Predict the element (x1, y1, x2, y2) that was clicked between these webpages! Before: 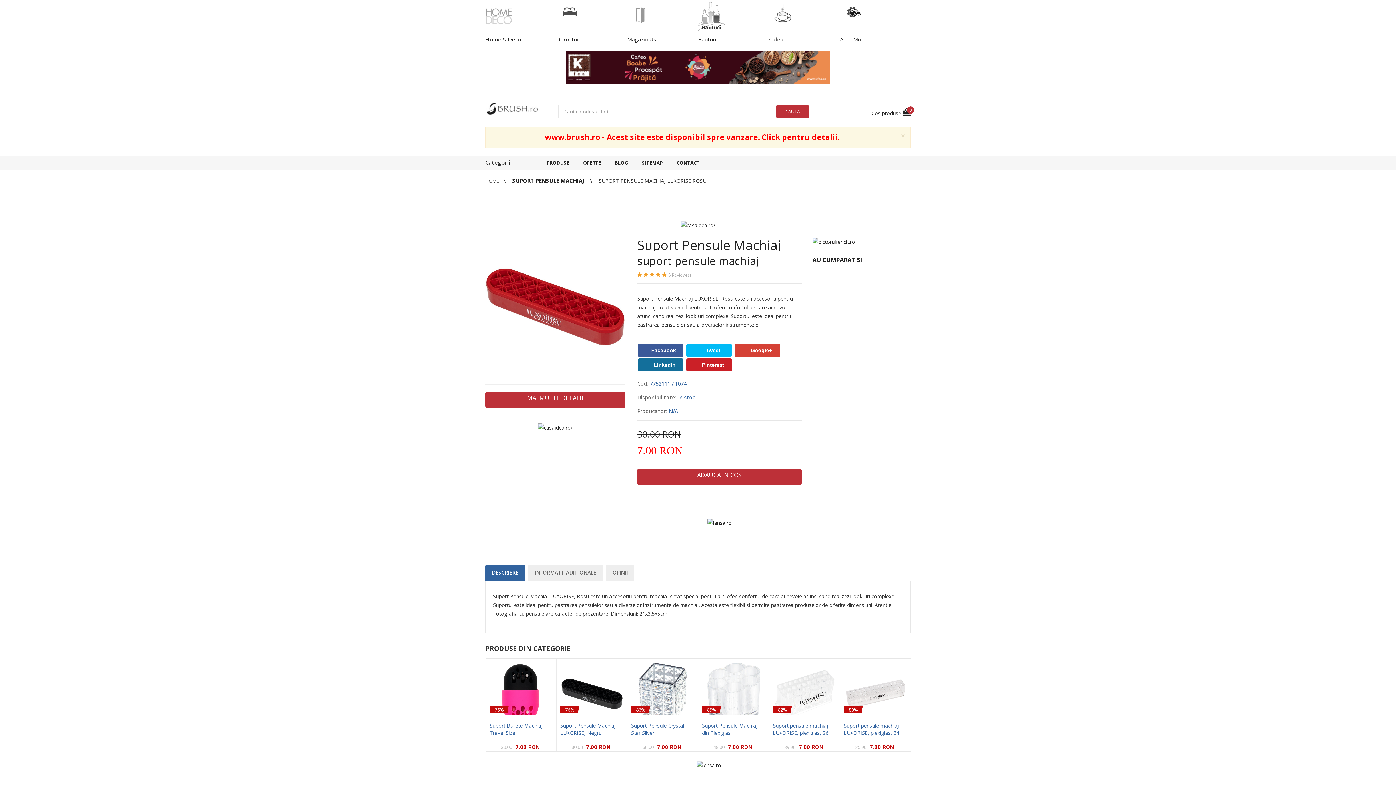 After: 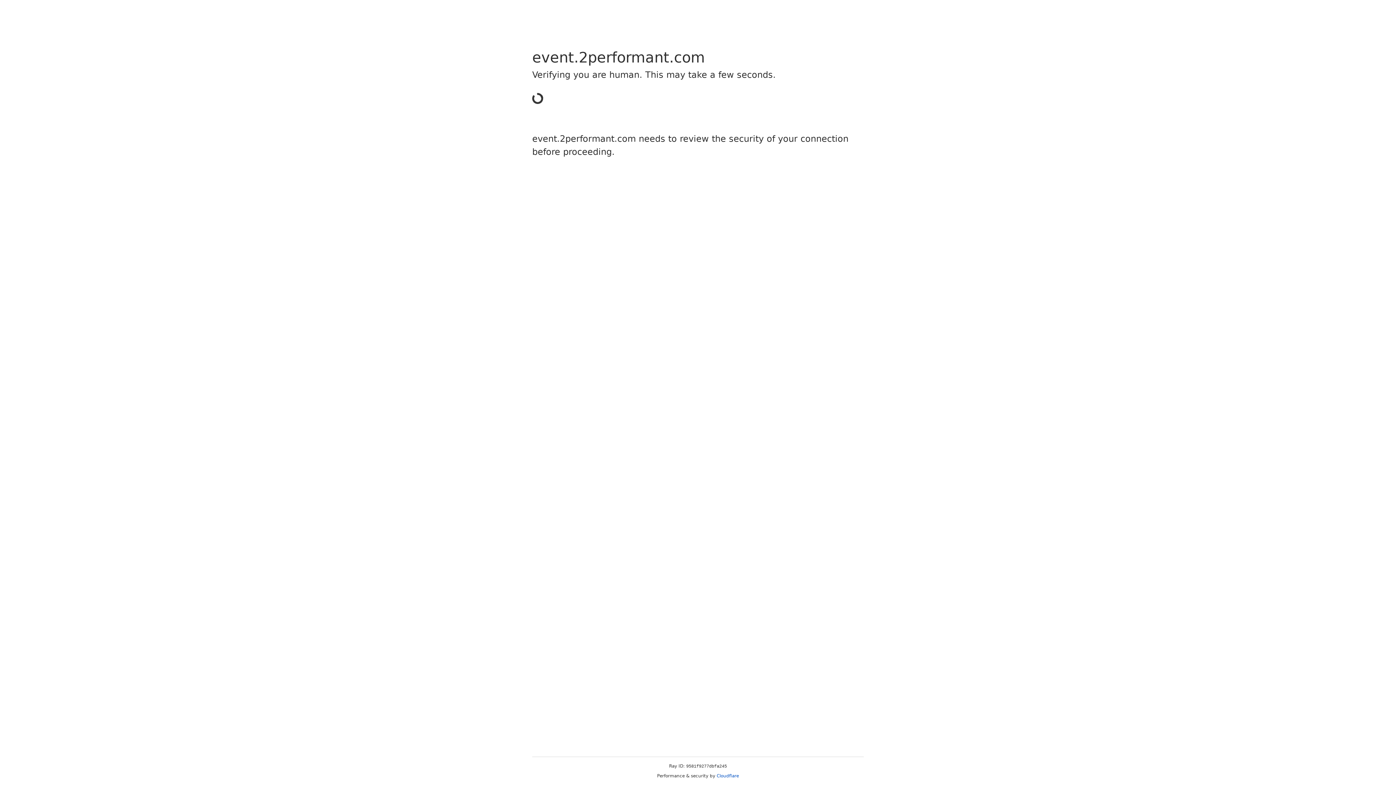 Action: bbox: (773, 722, 828, 743) label: Suport pensule machiaj LUXORISE, plexiglas, 26 sloturi